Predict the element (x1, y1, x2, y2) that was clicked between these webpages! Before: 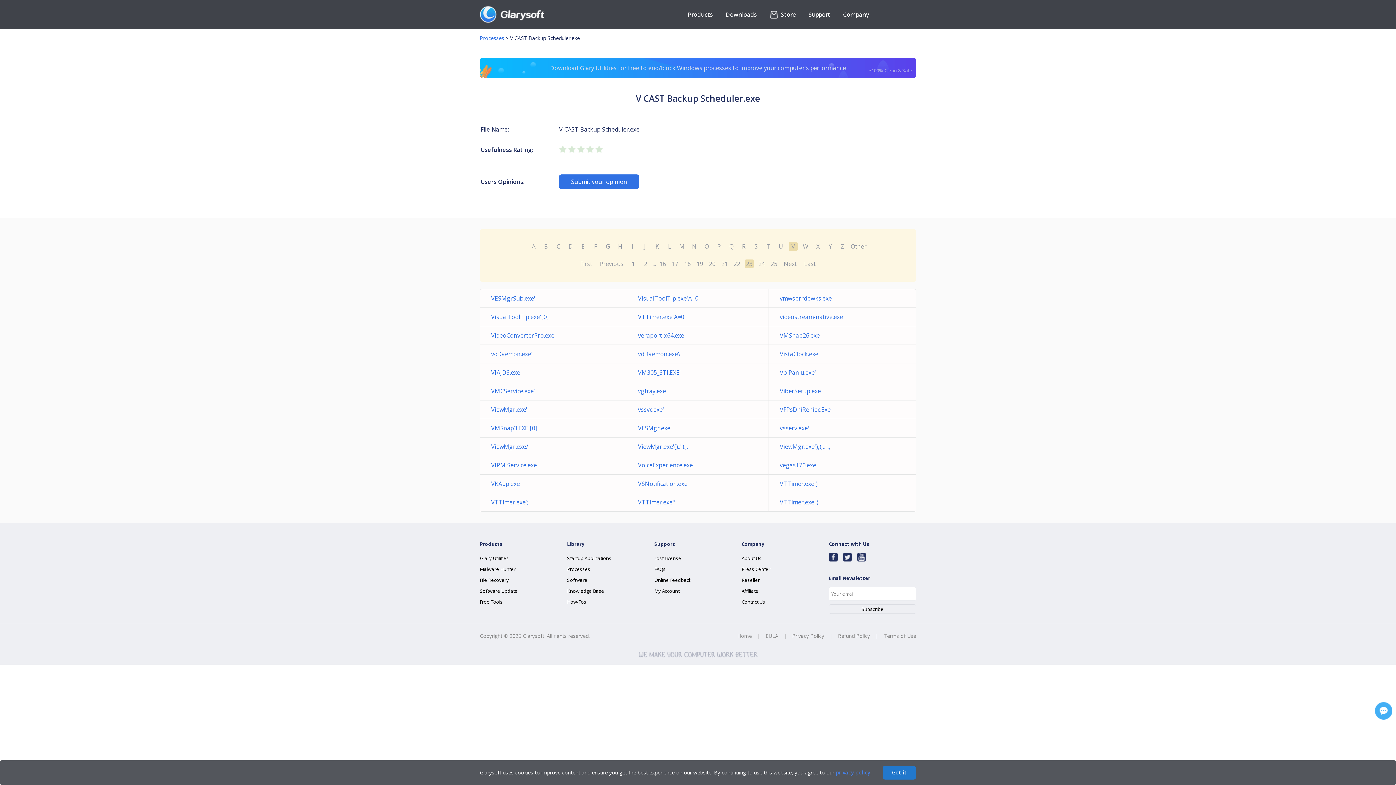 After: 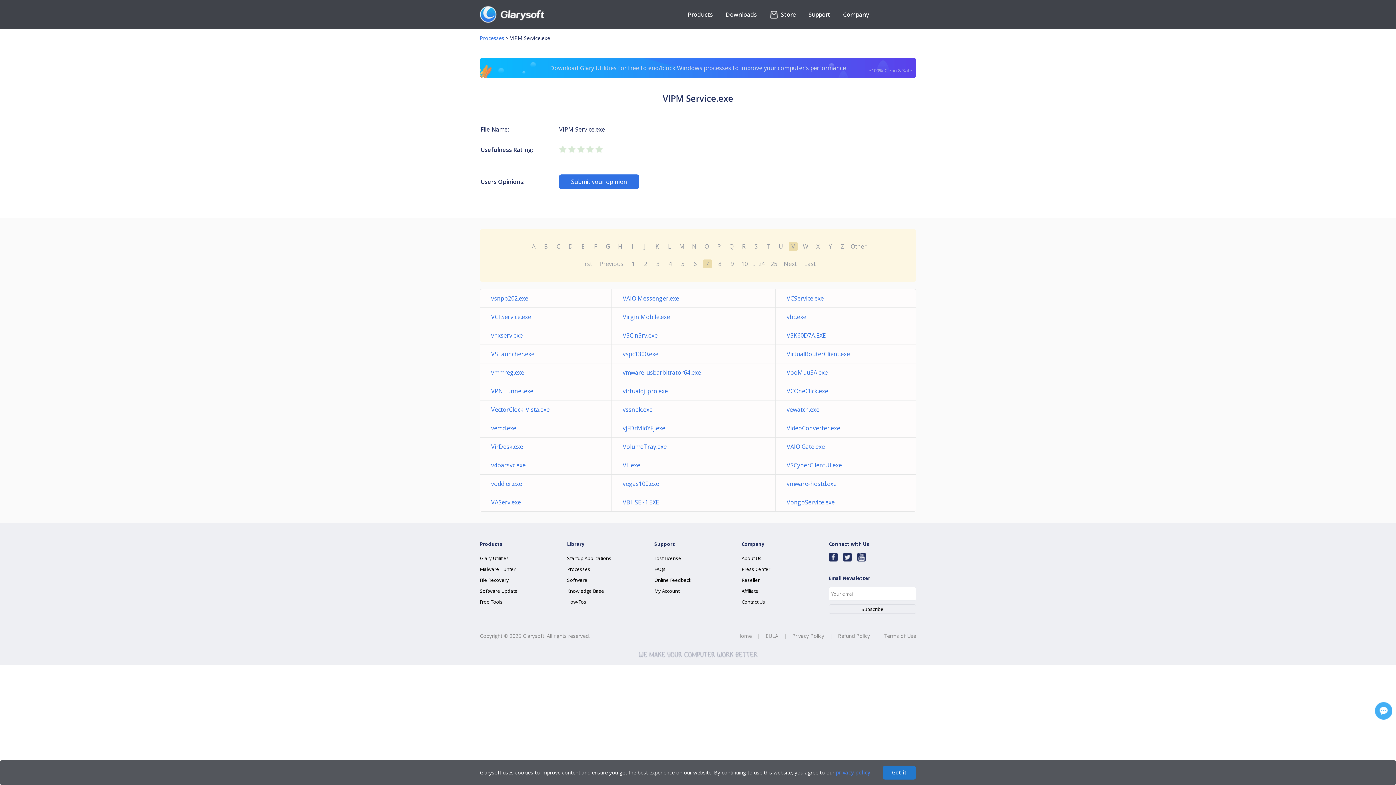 Action: bbox: (491, 461, 537, 469) label: VIPM Service.exe